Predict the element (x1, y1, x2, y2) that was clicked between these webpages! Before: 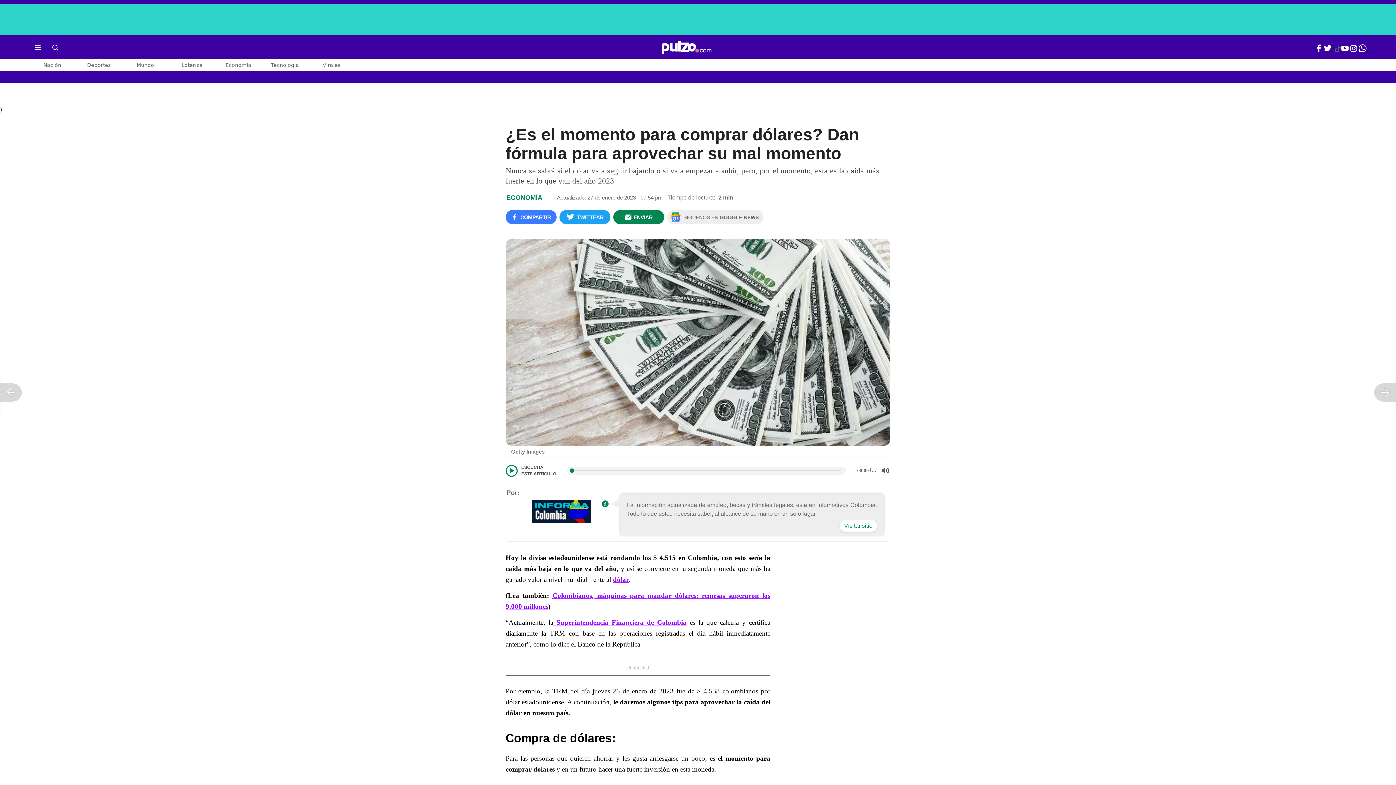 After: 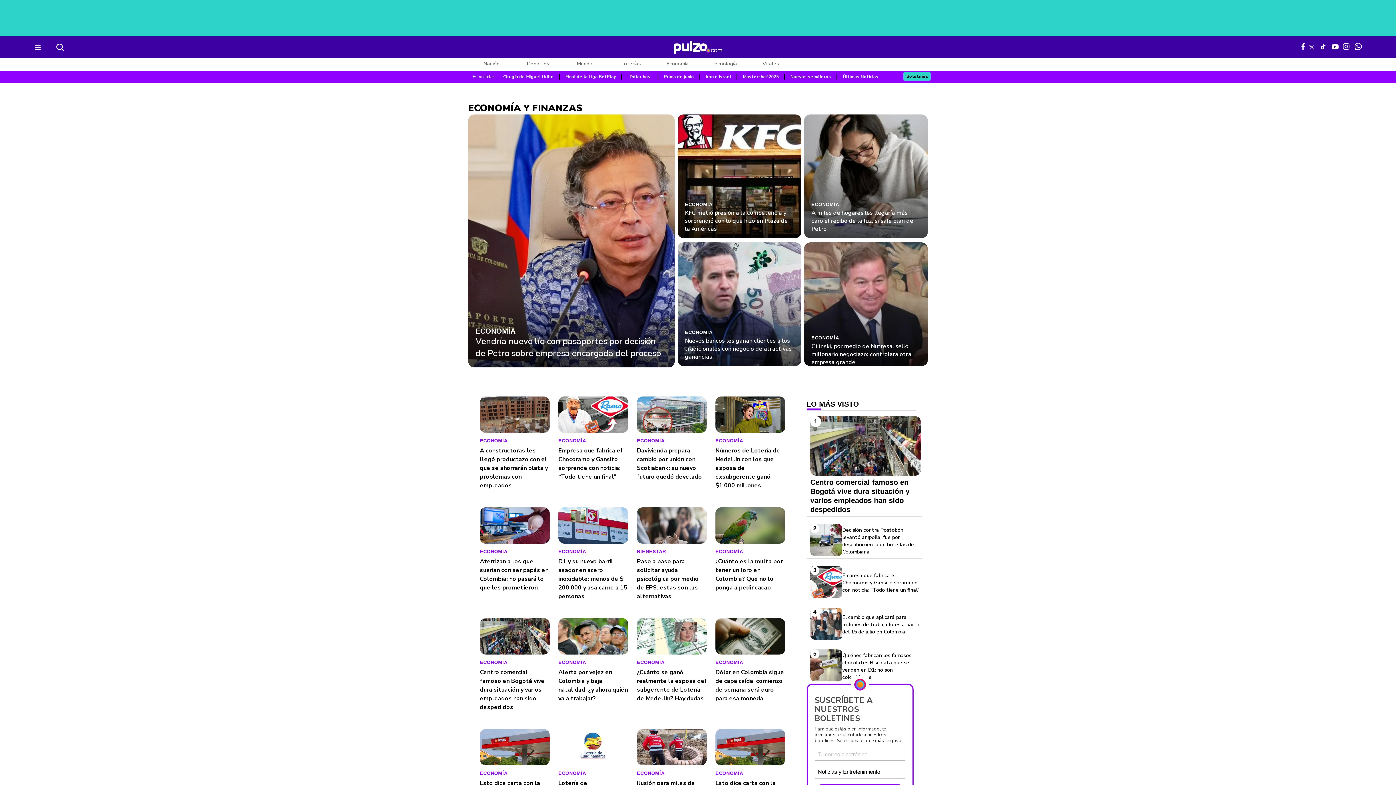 Action: label: ECONOMÍA bbox: (506, 193, 542, 202)